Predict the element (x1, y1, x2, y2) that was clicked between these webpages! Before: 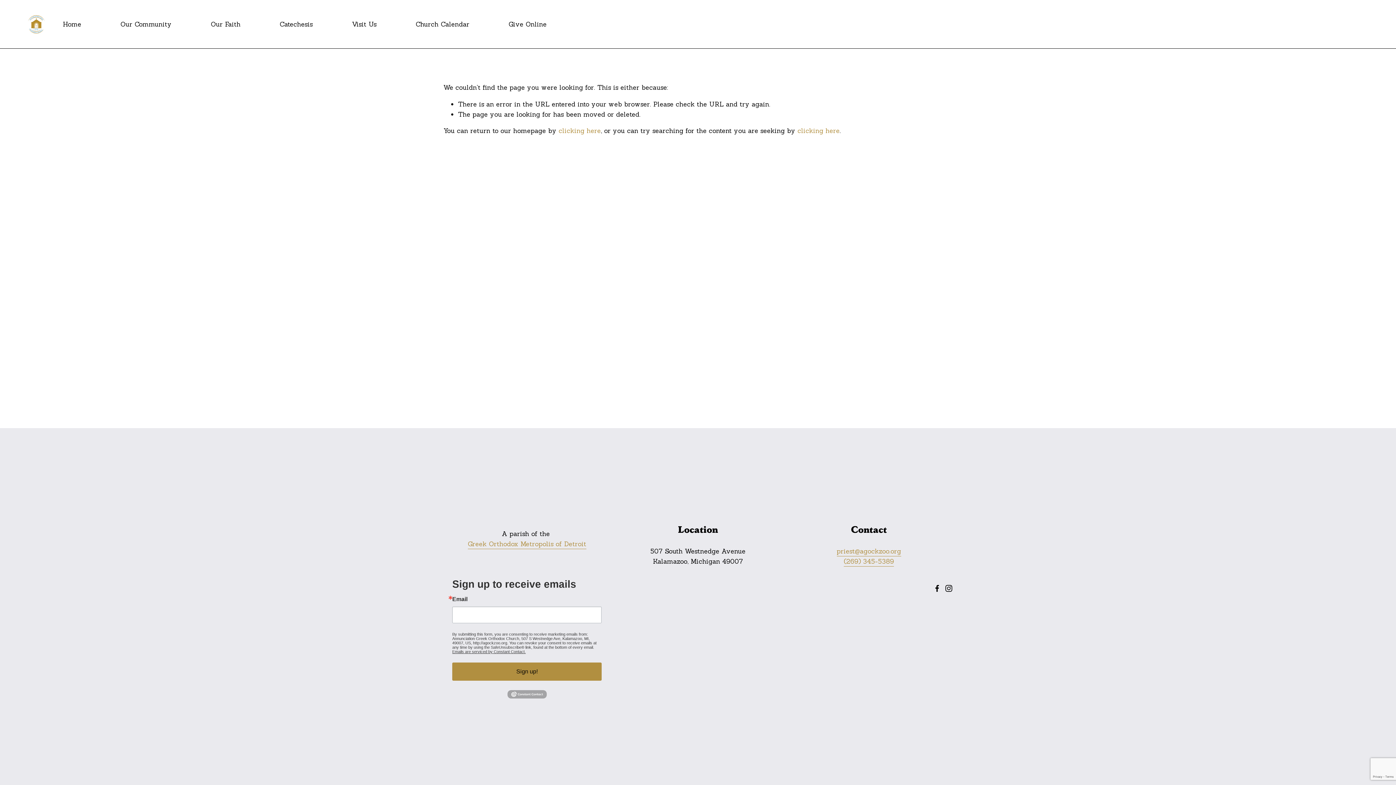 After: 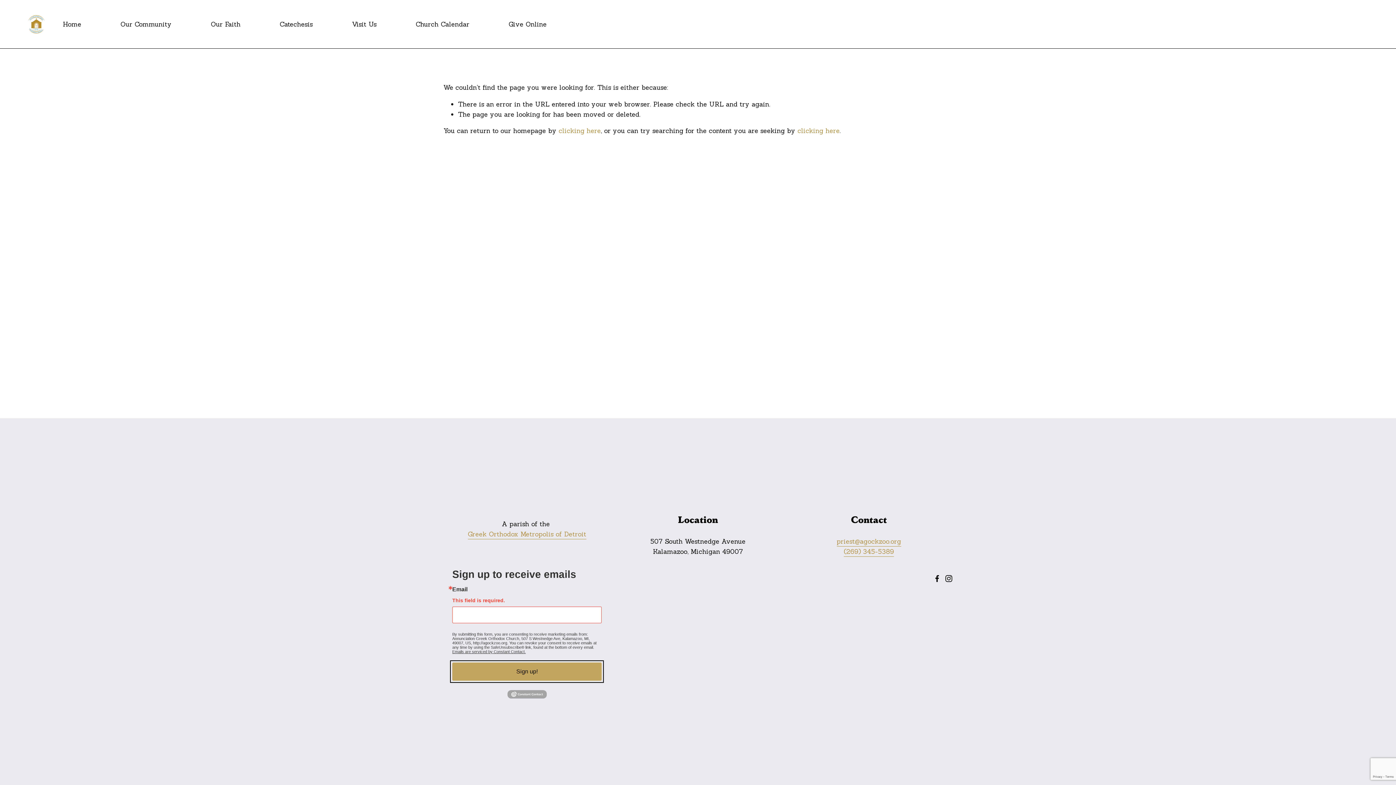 Action: label: Sign up! bbox: (452, 662, 601, 680)